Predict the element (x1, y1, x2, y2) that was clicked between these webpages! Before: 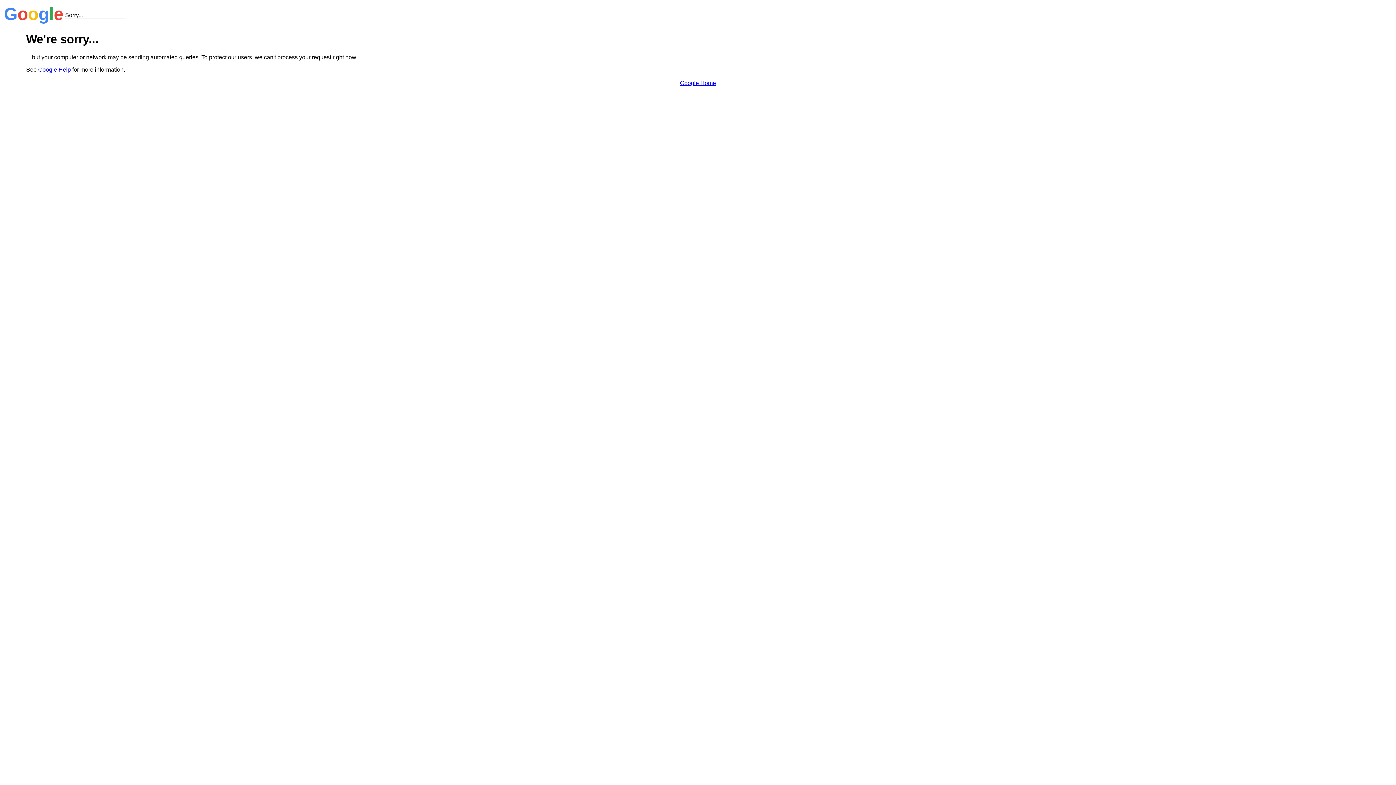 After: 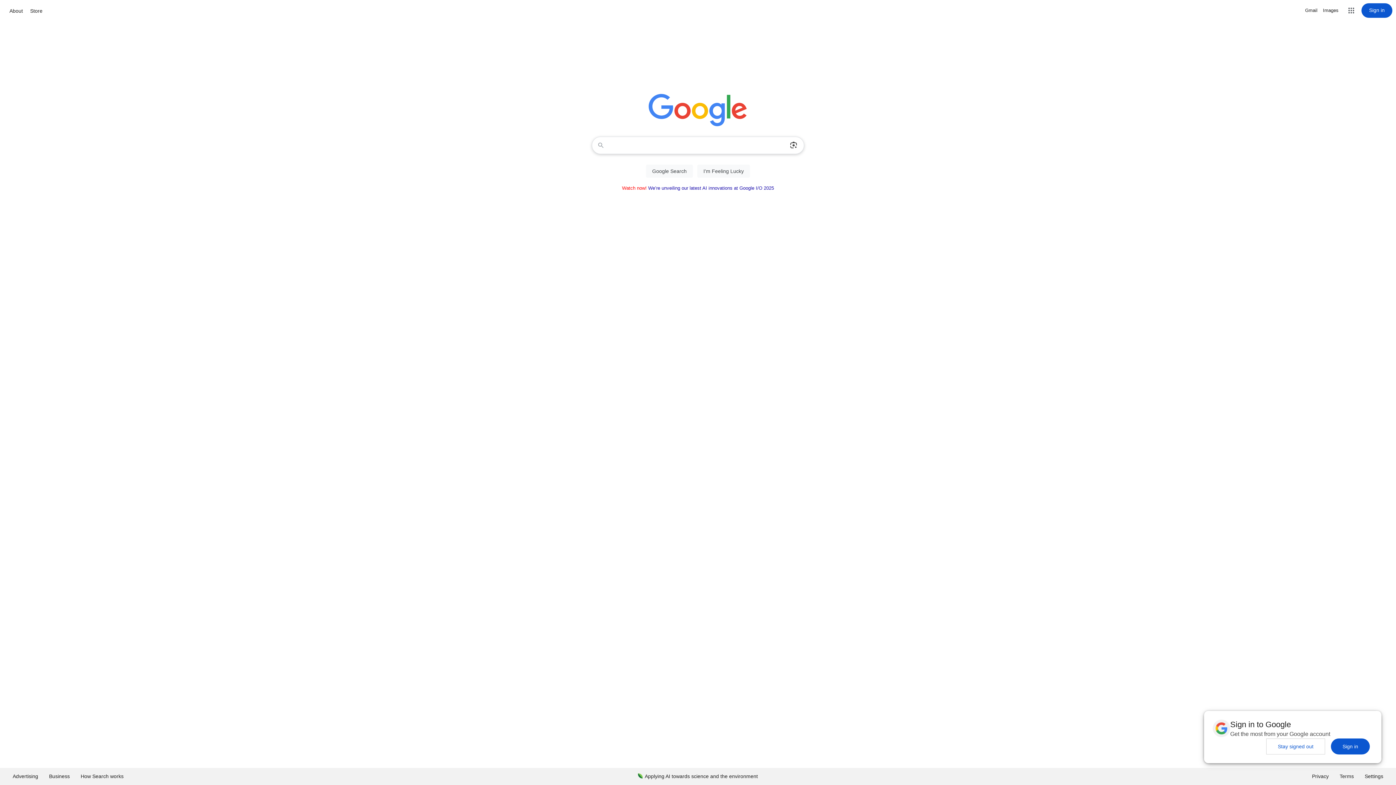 Action: label: Google Home bbox: (680, 79, 716, 86)